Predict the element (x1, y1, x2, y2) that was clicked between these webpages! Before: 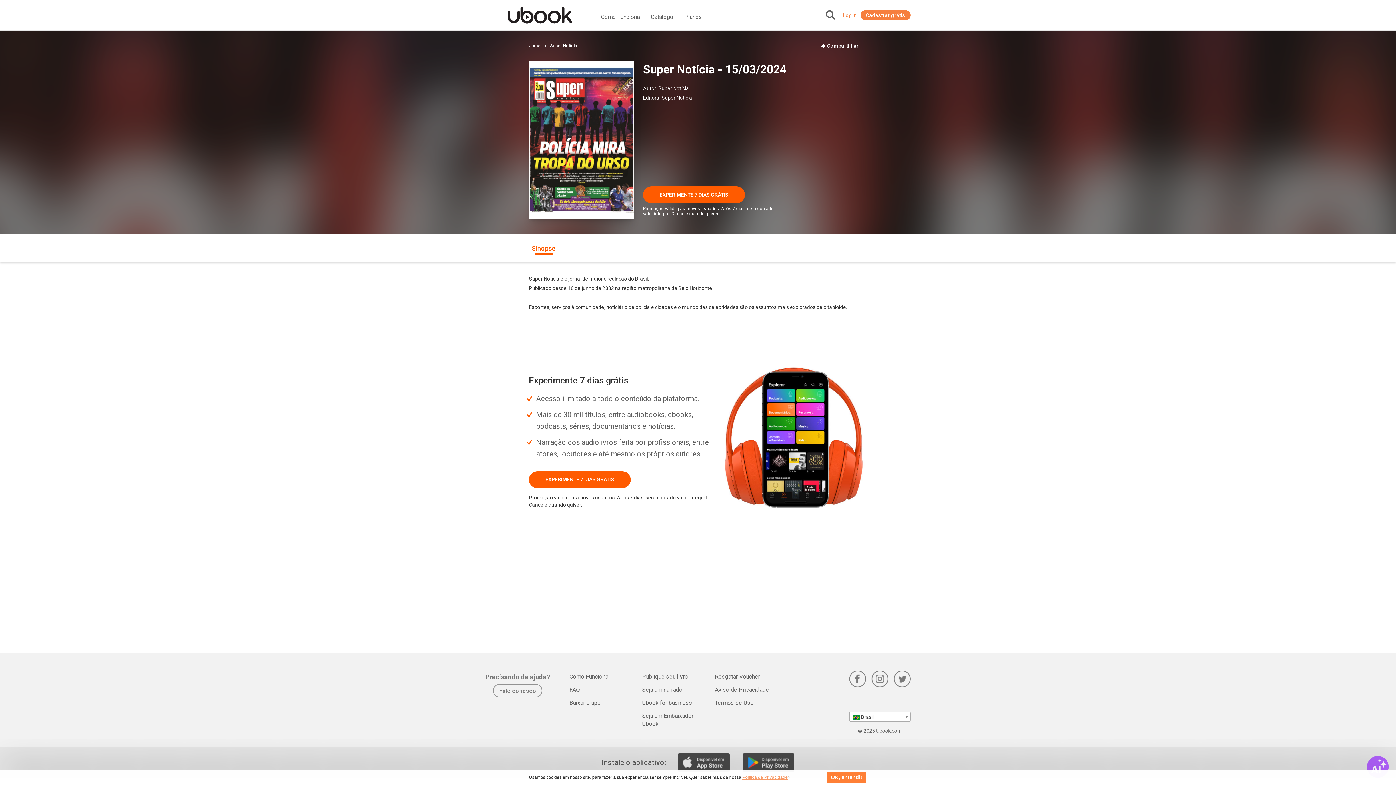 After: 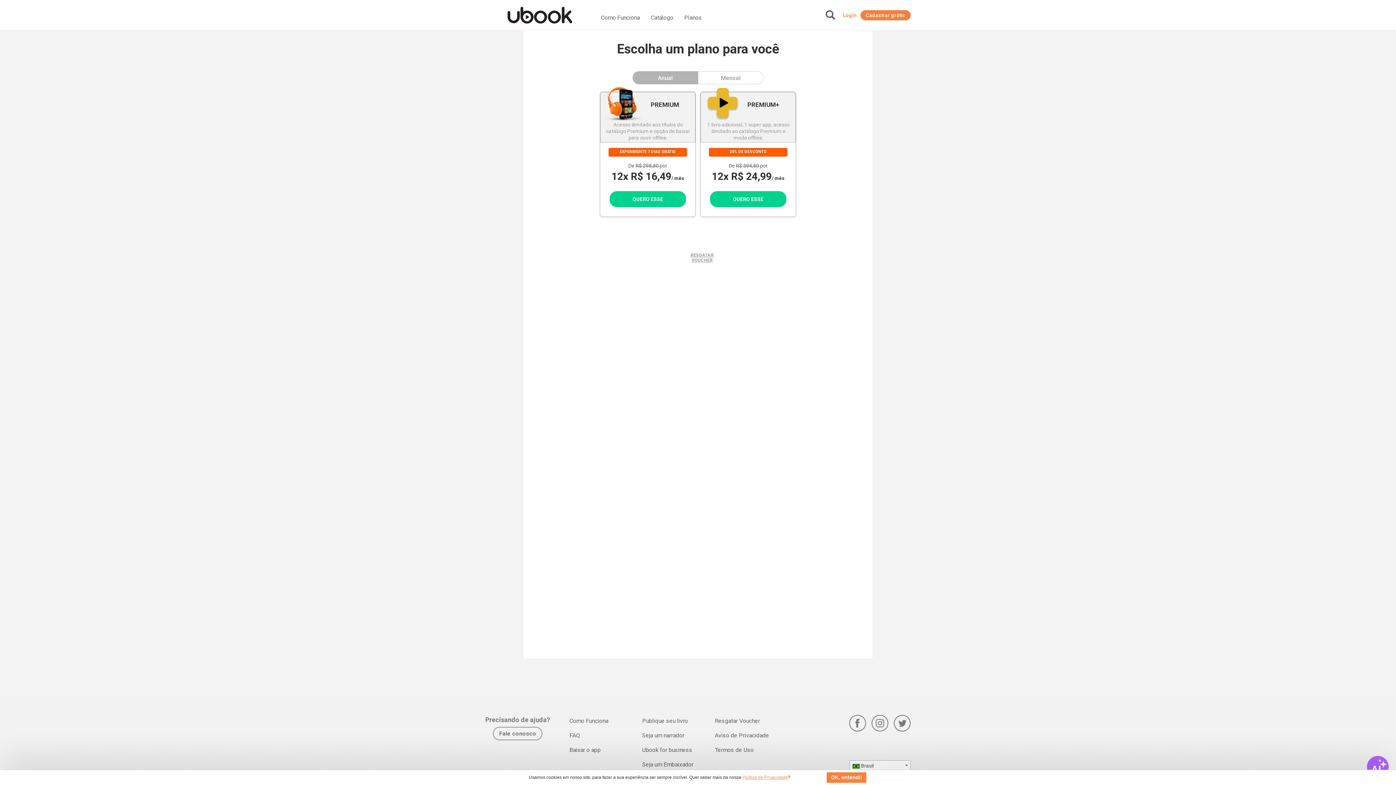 Action: bbox: (529, 471, 630, 488) label: EXPERIMENTE 7 DIAS GRÁTIS